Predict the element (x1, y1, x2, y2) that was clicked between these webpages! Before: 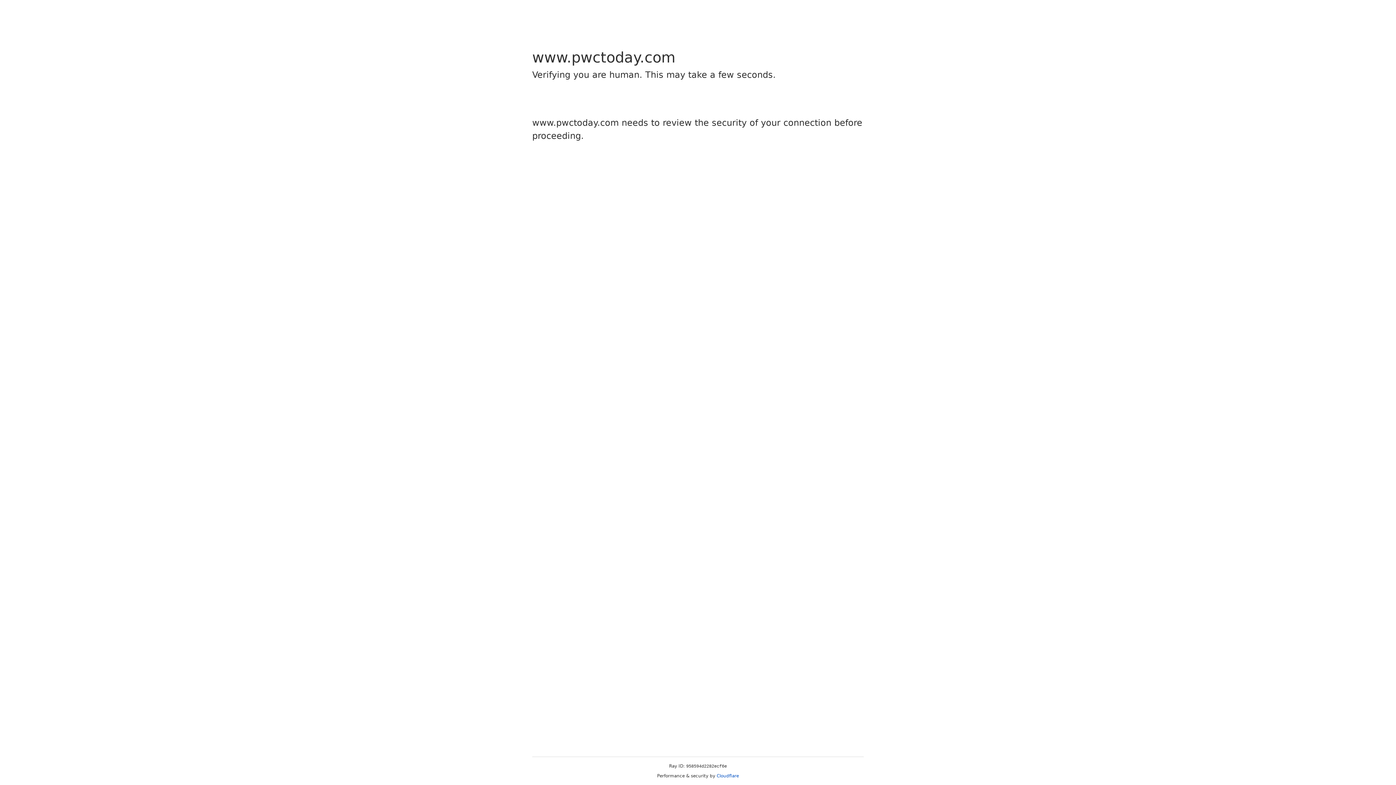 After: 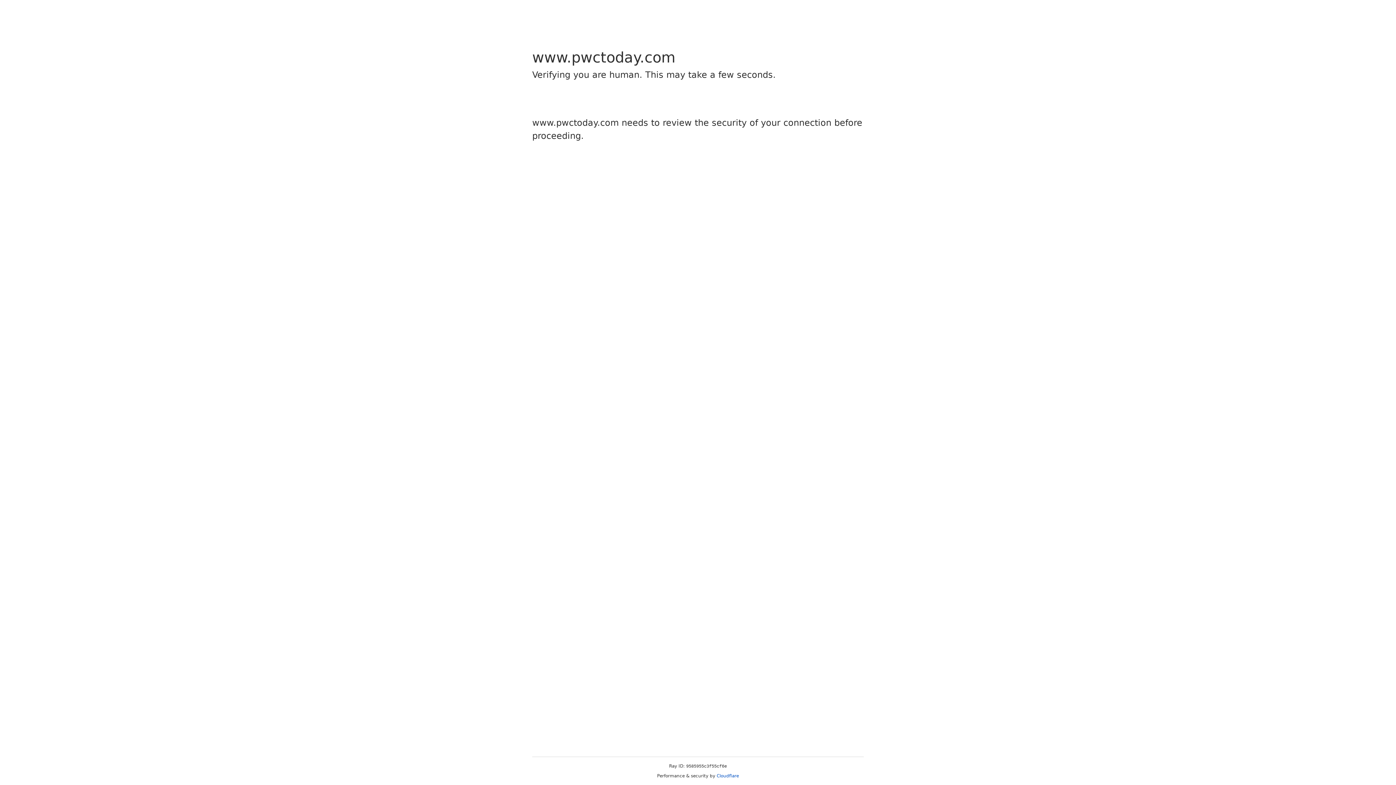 Action: bbox: (716, 773, 739, 778) label: Cloudflare